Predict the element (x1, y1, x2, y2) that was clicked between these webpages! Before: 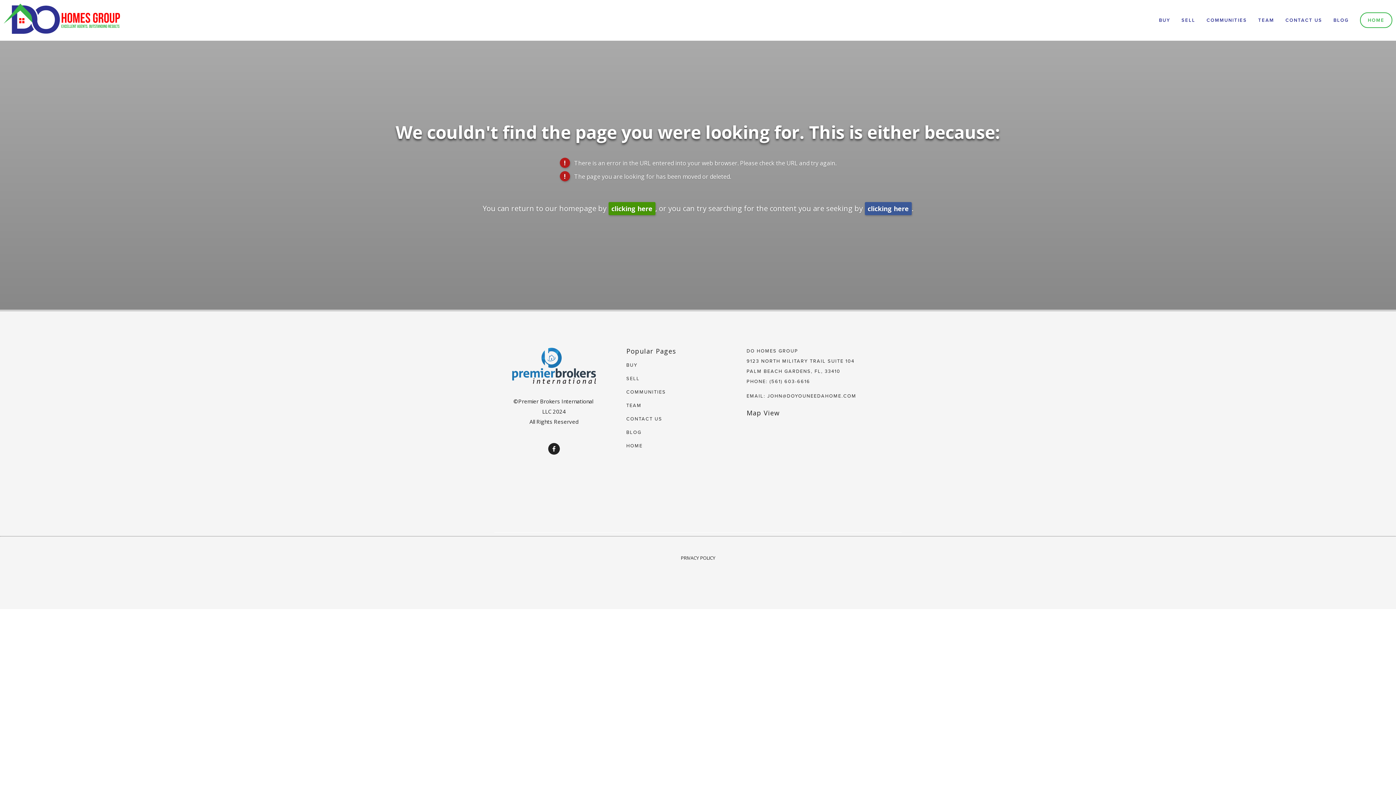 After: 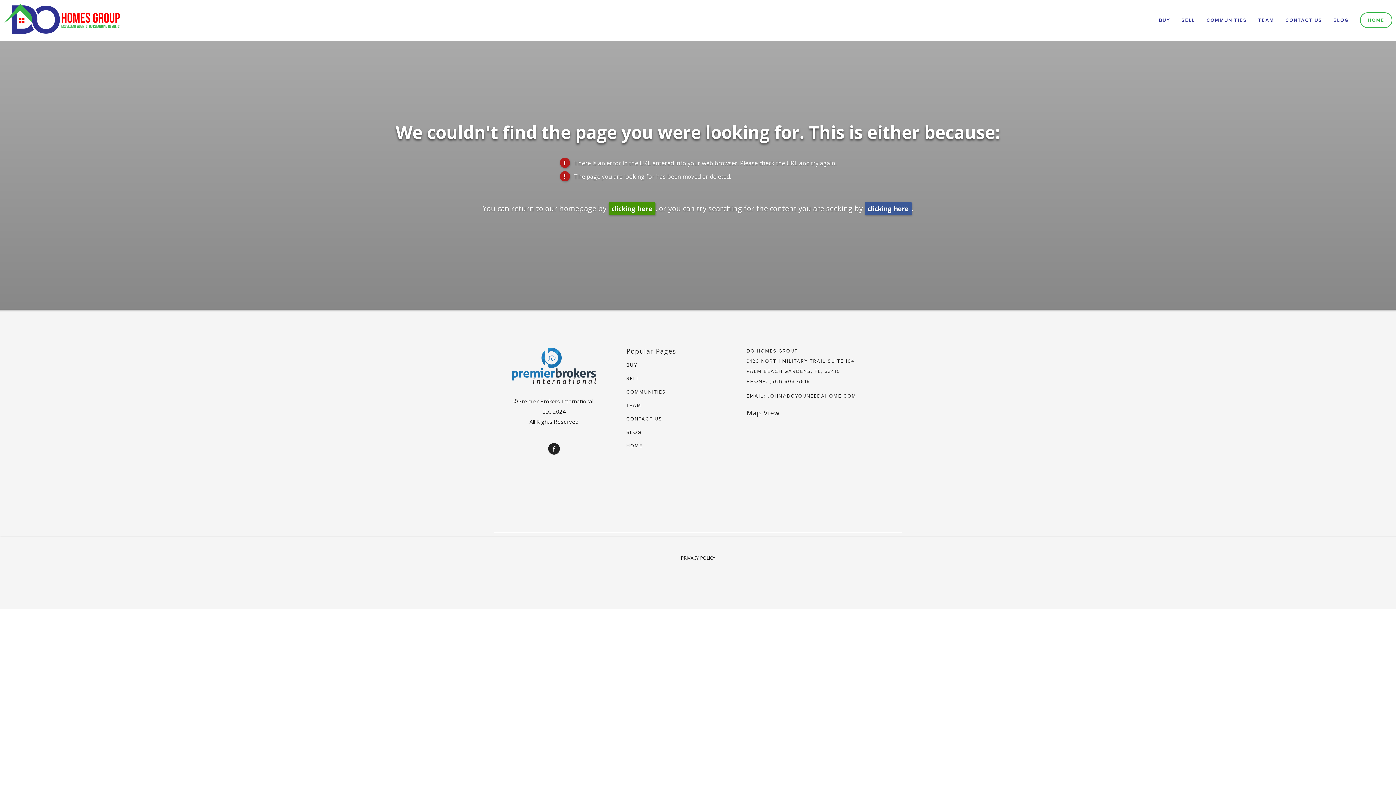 Action: bbox: (769, 378, 810, 384) label: (561) 603-6616